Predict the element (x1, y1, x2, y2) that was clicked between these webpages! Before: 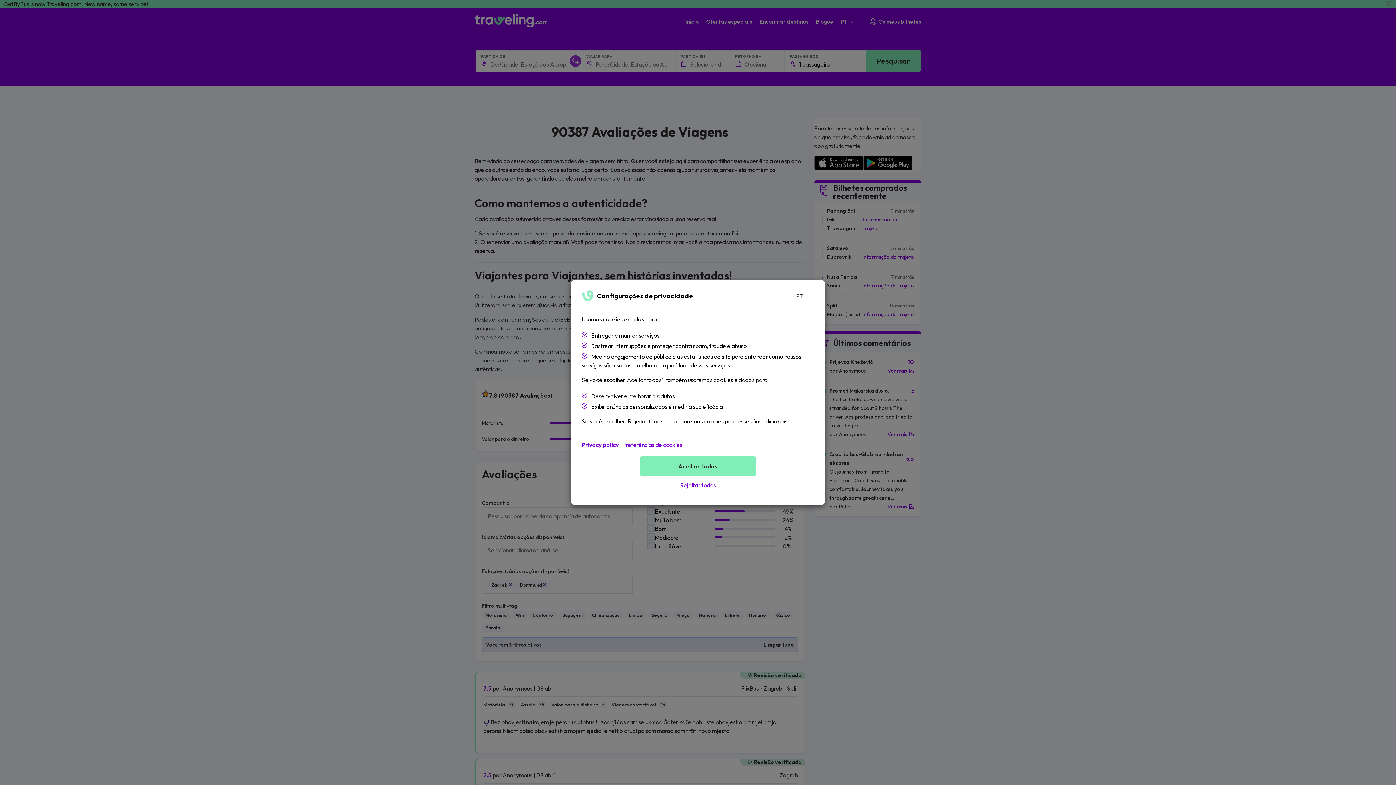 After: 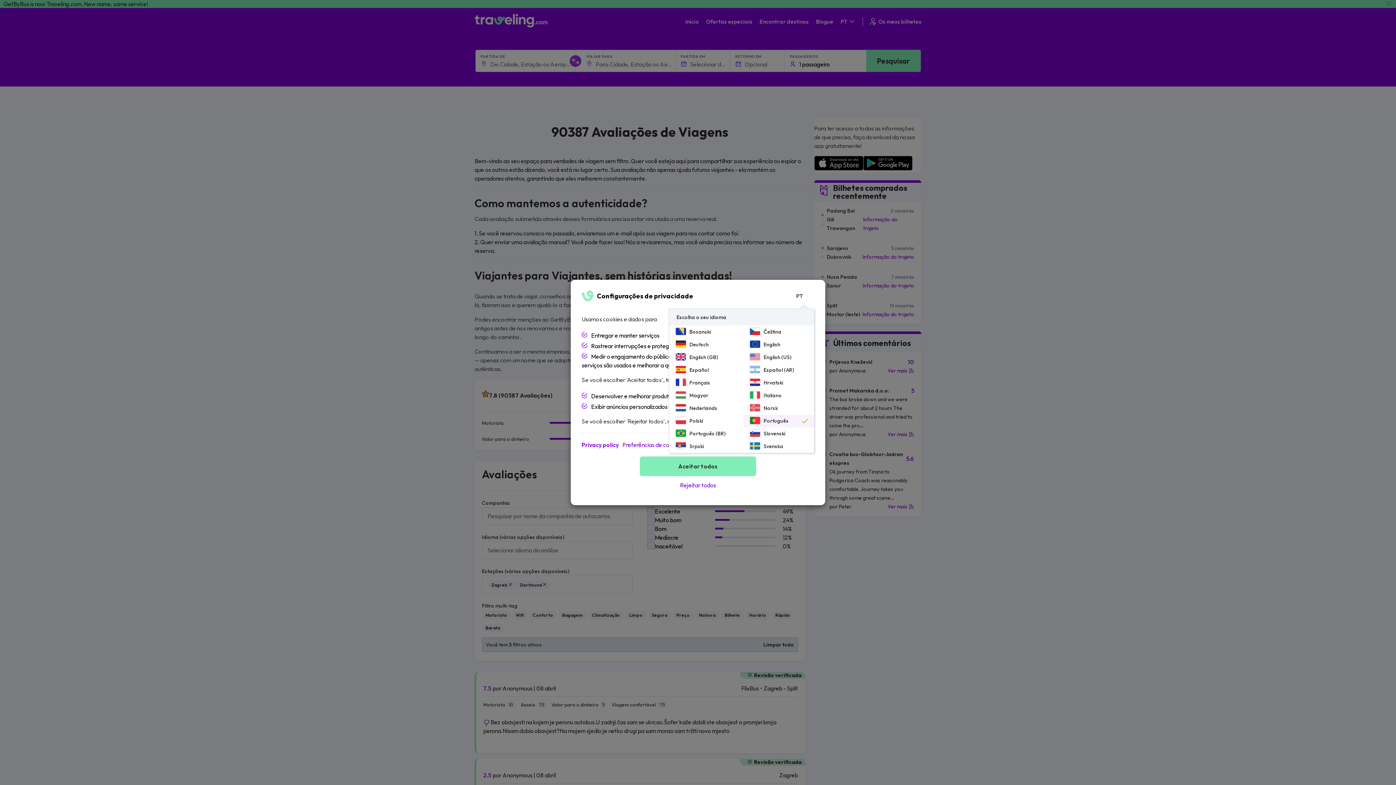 Action: bbox: (796, 283, 810, 309) label: PT